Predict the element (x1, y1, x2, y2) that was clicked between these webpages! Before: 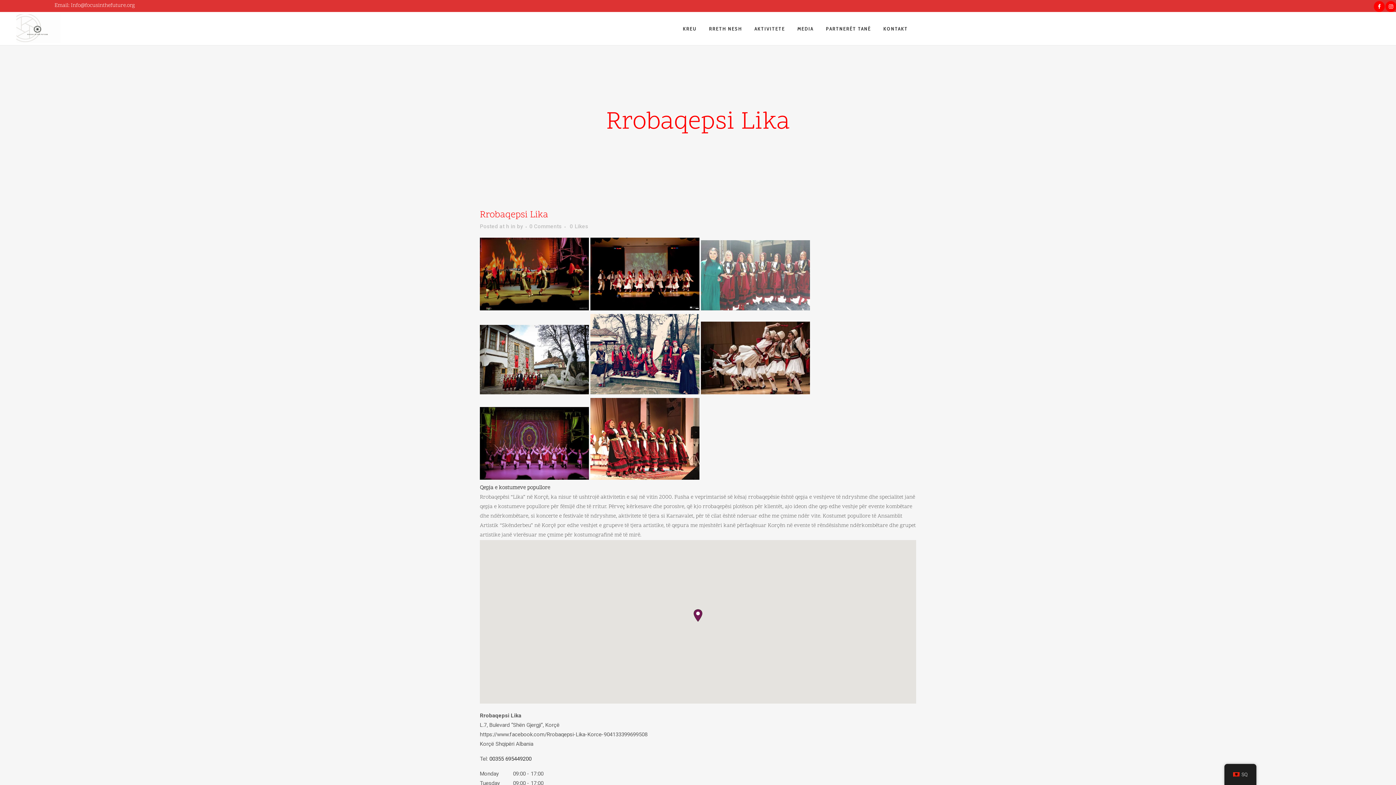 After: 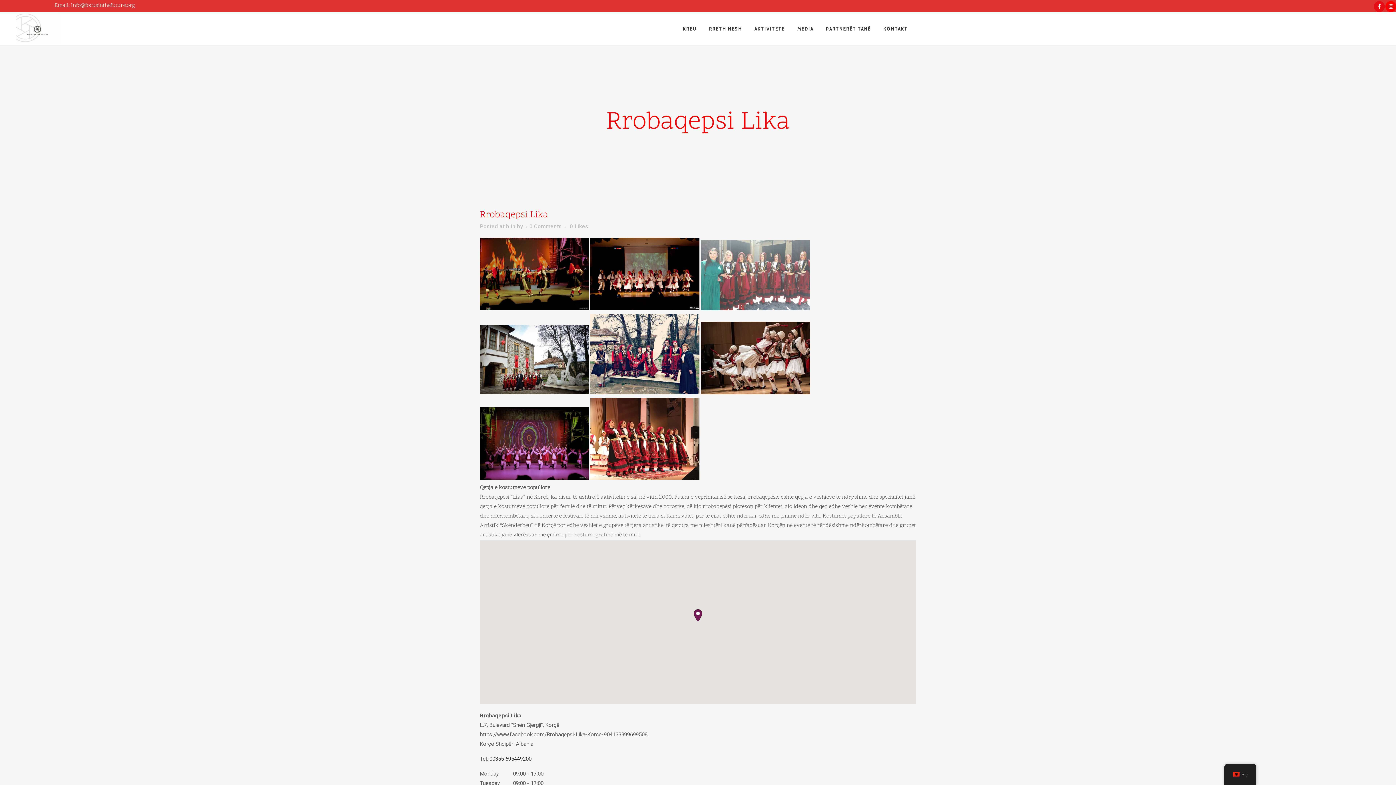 Action: bbox: (1373, 0, 1384, 13)